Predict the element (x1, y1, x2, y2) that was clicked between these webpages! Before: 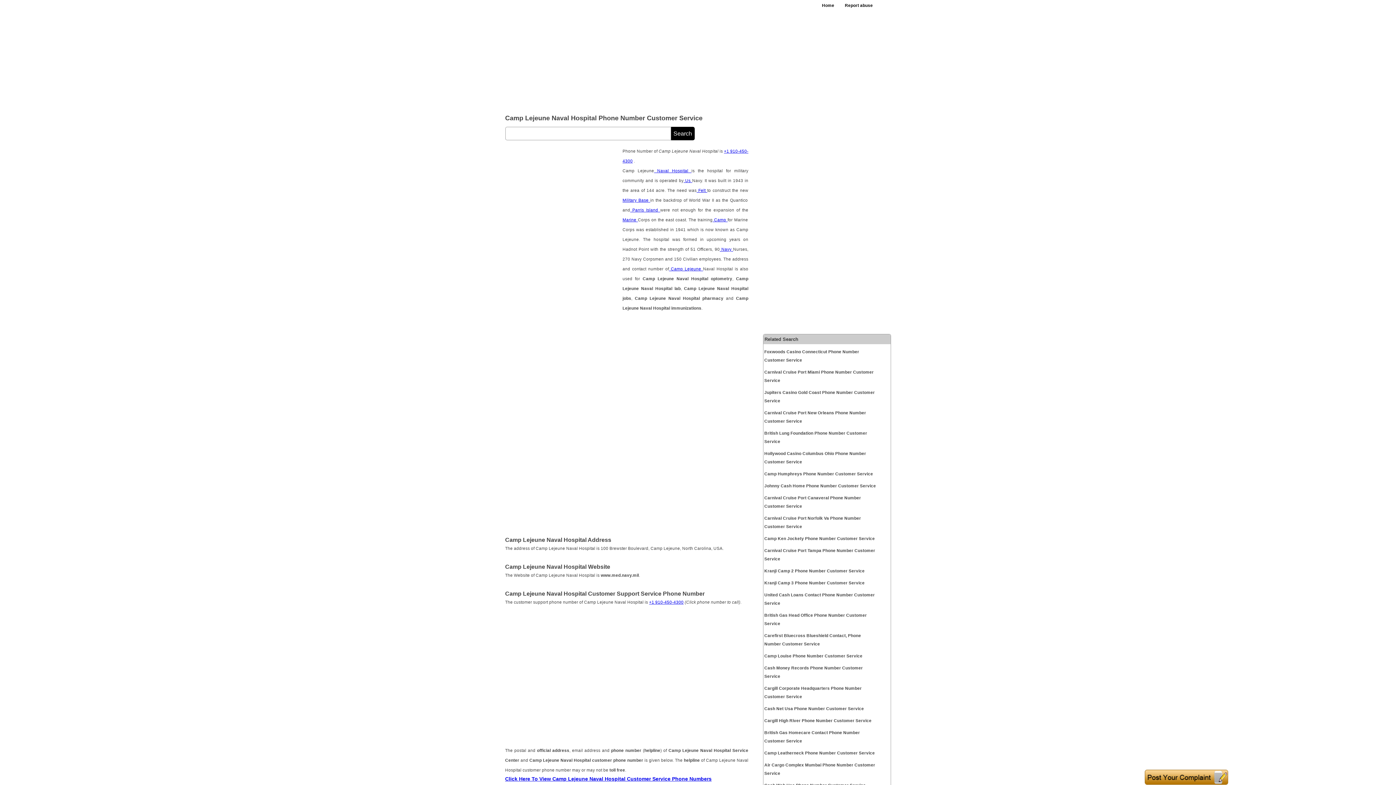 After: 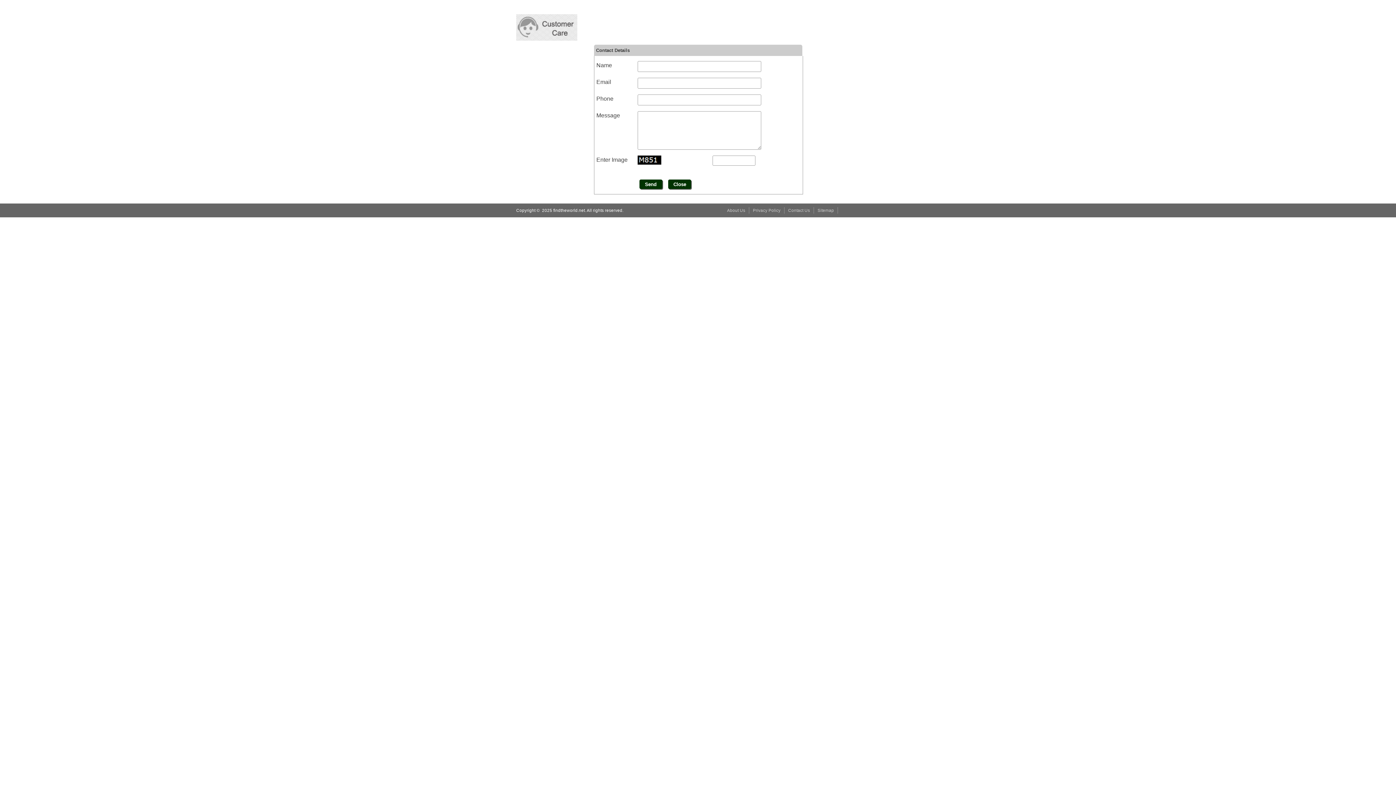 Action: label: Report abuse bbox: (841, 0, 876, 10)